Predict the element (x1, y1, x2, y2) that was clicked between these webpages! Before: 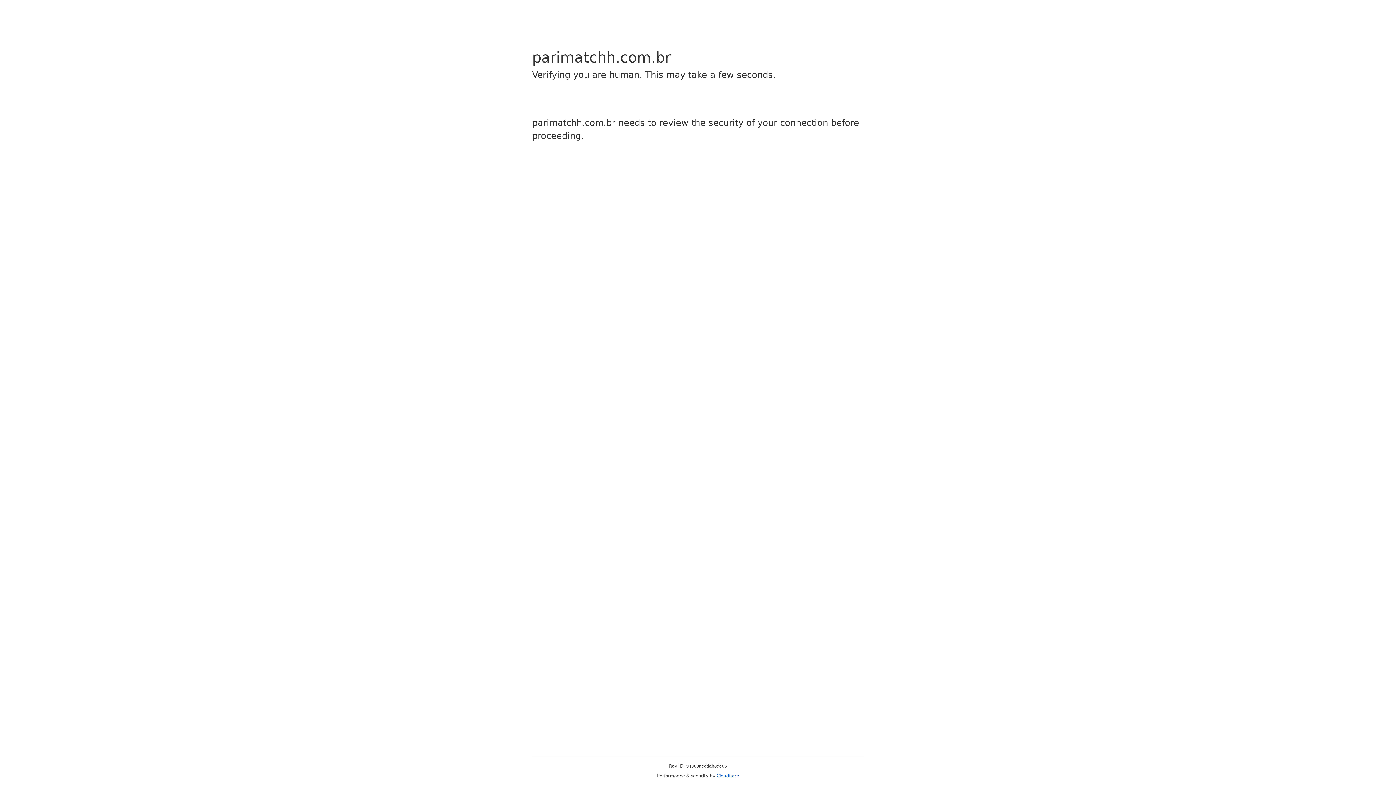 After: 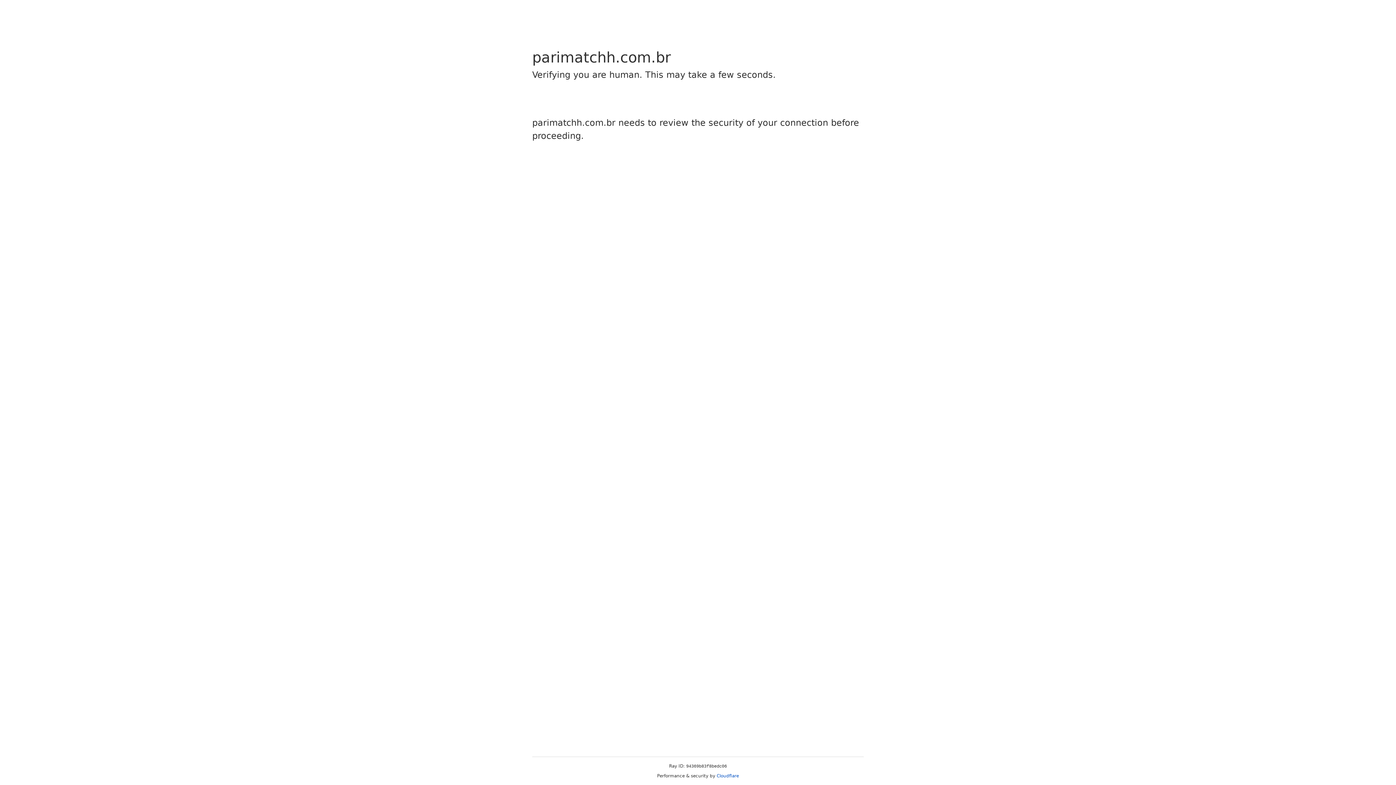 Action: bbox: (716, 773, 739, 778) label: Cloudflare